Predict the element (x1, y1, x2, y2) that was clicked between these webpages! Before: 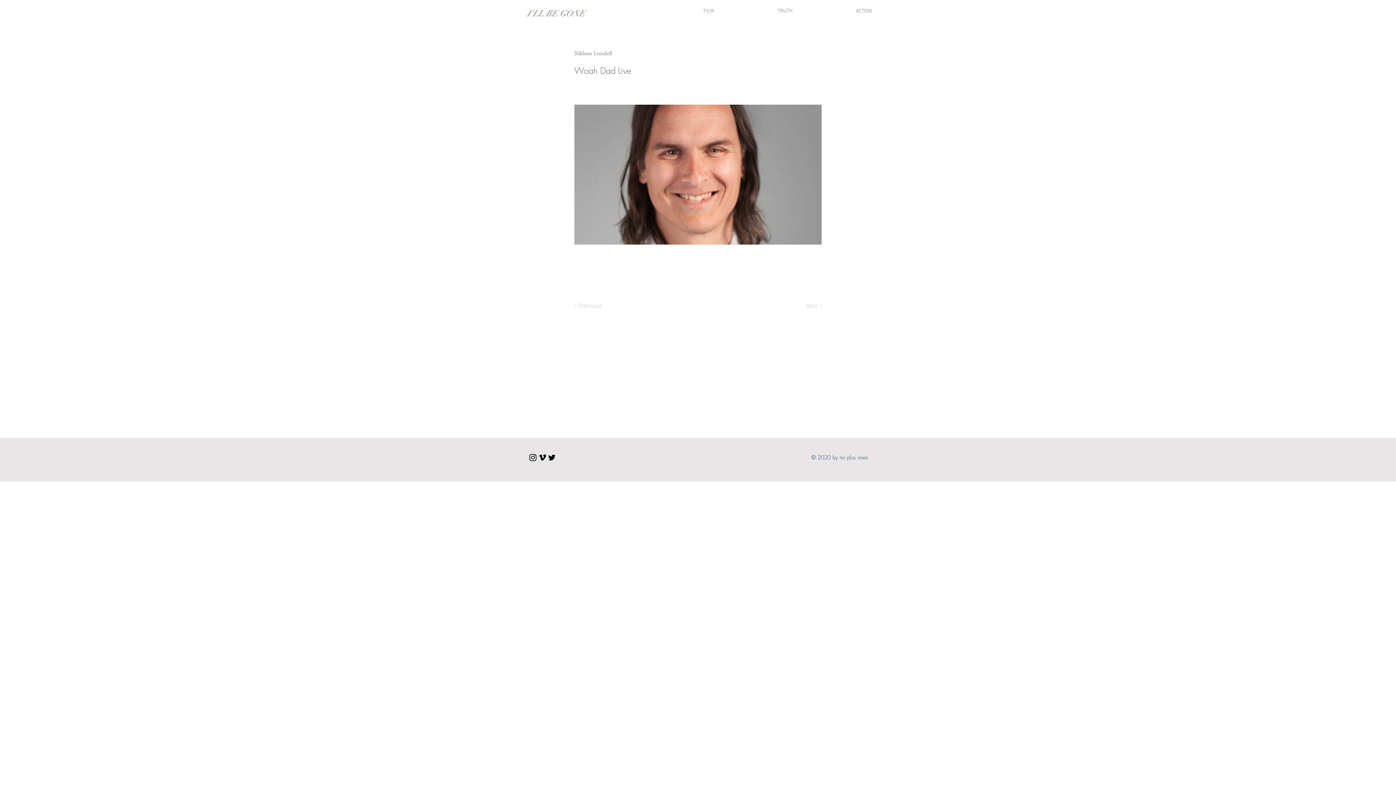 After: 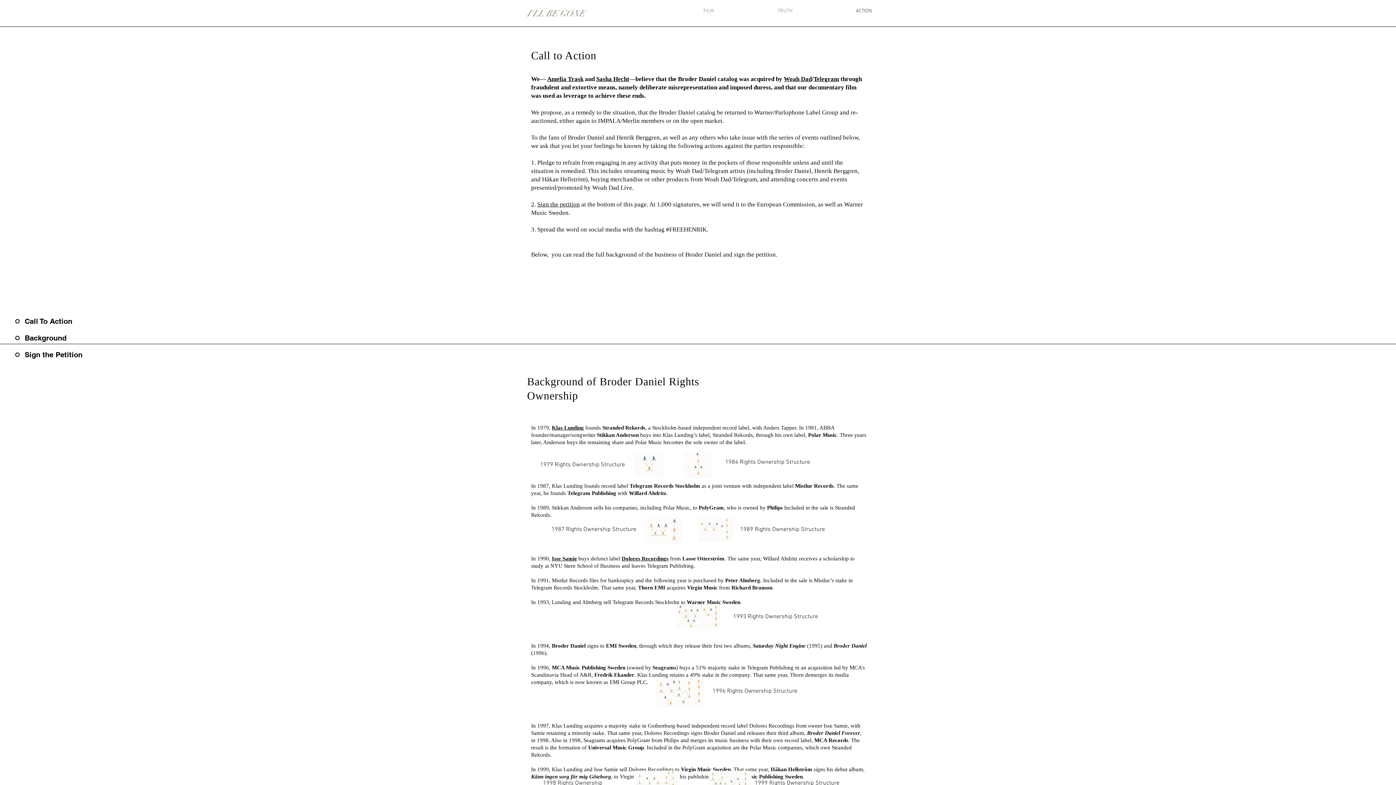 Action: label: ACTION bbox: (796, 0, 875, 22)